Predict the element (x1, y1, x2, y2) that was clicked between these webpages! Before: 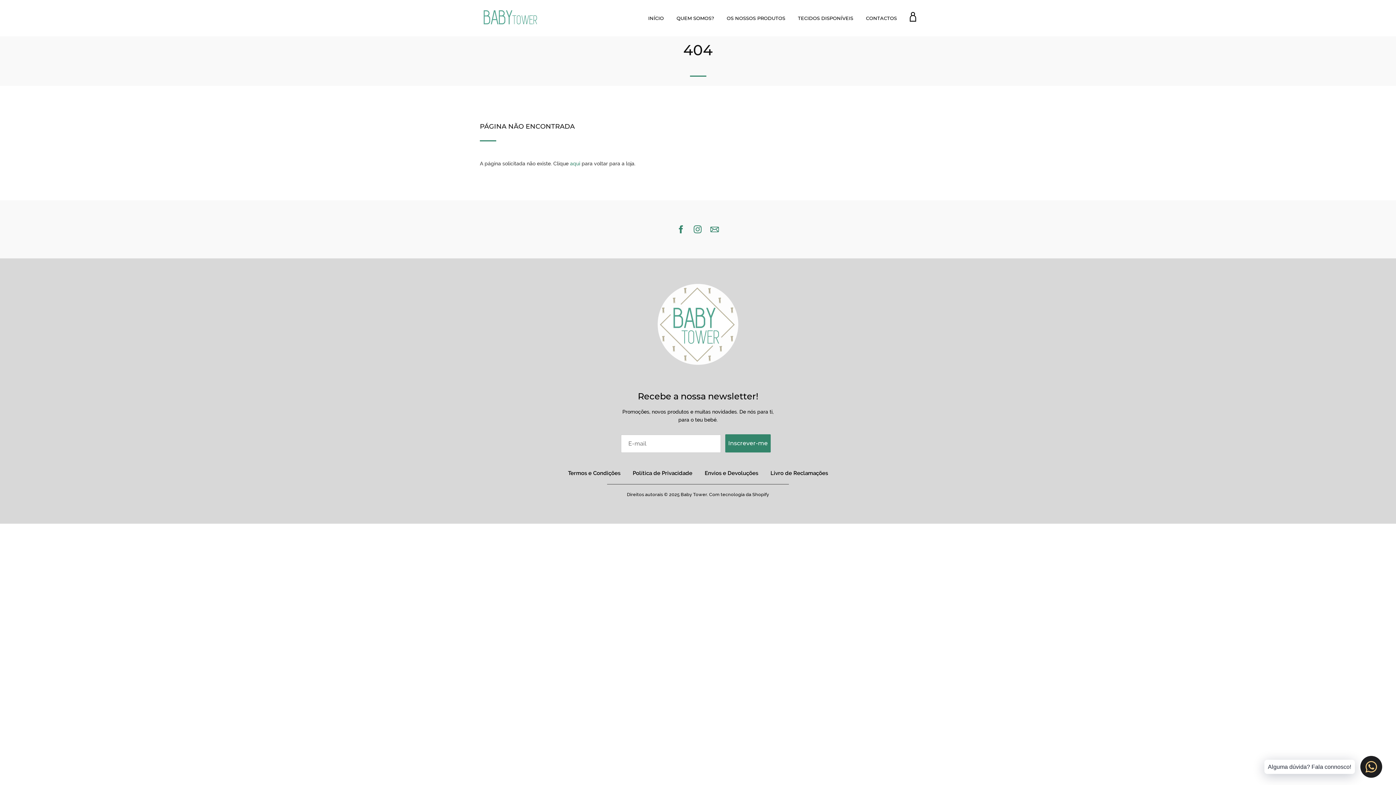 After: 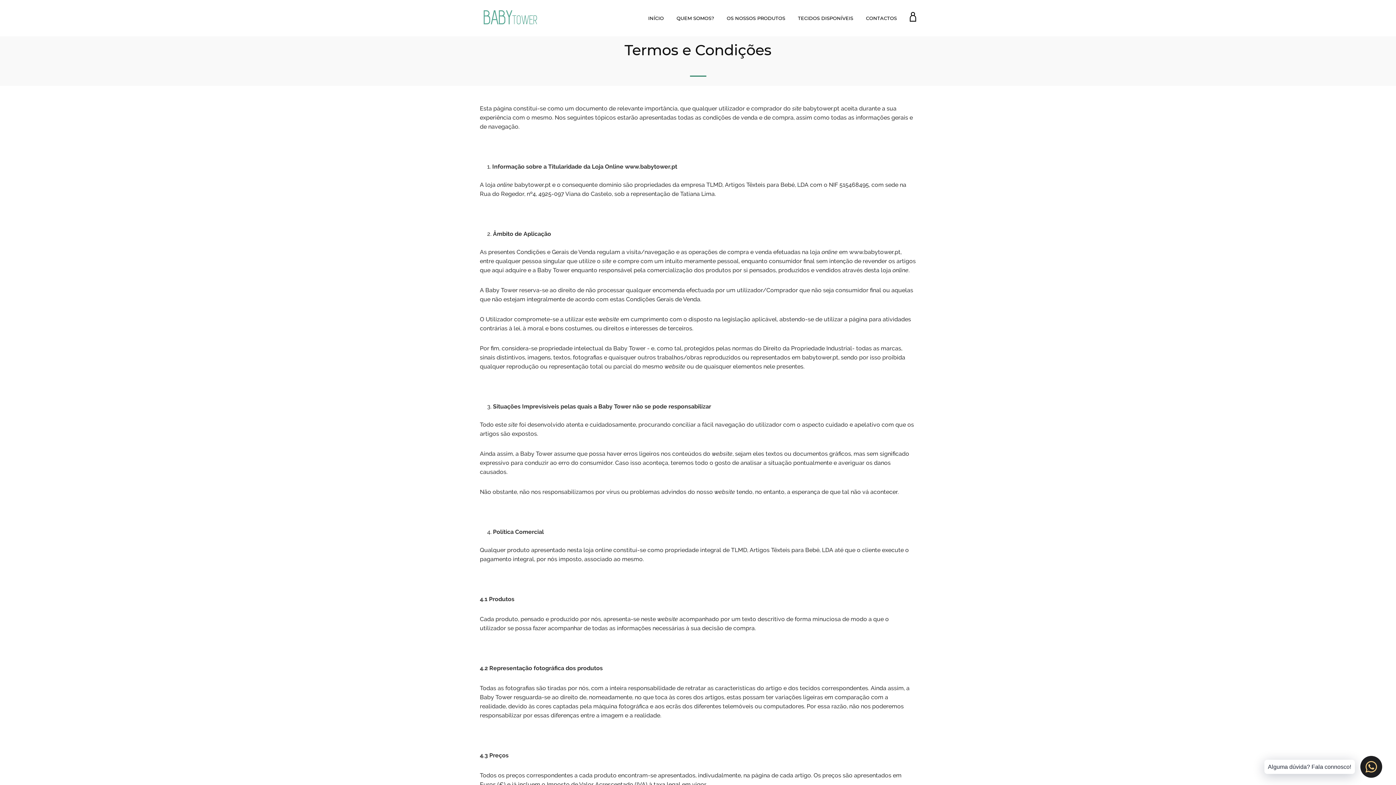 Action: label: Termos e Condições bbox: (568, 470, 620, 476)